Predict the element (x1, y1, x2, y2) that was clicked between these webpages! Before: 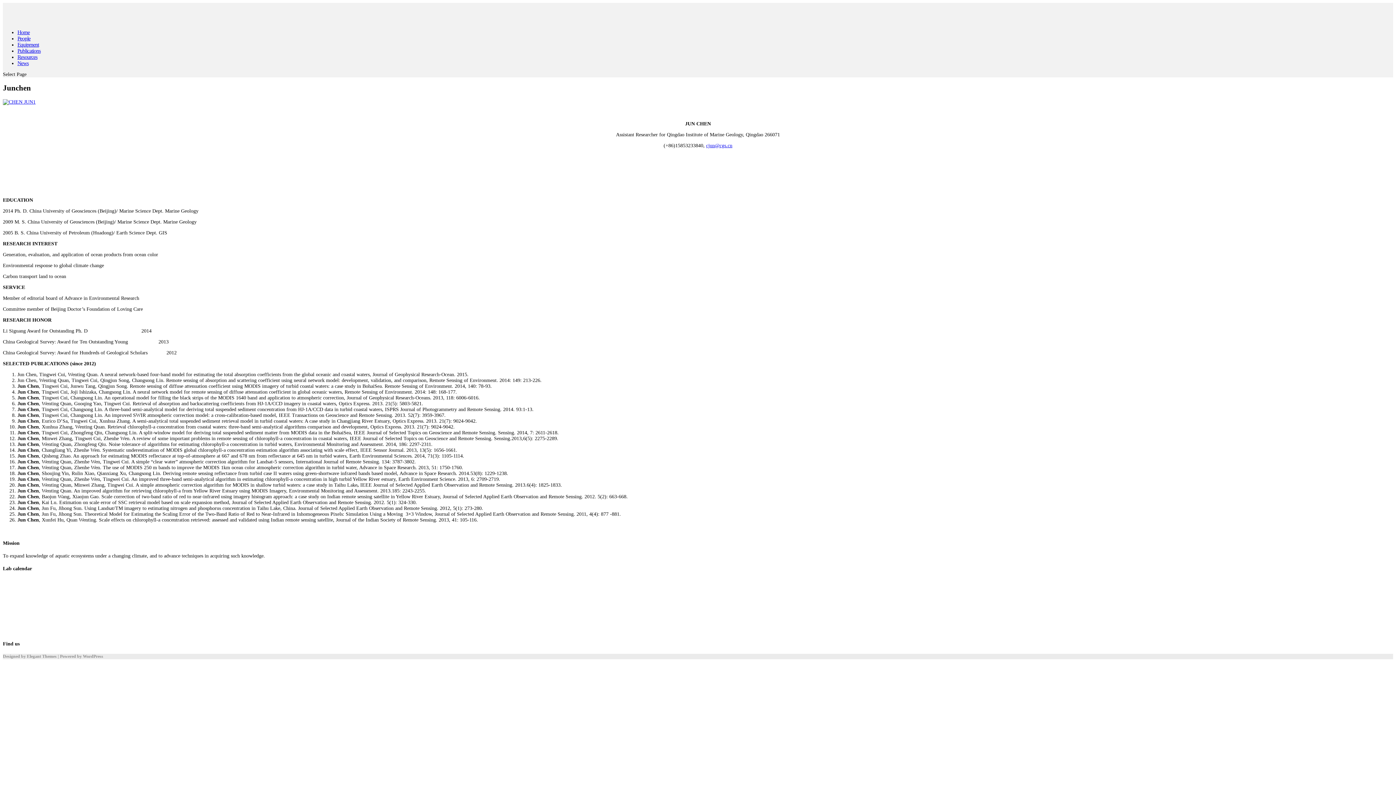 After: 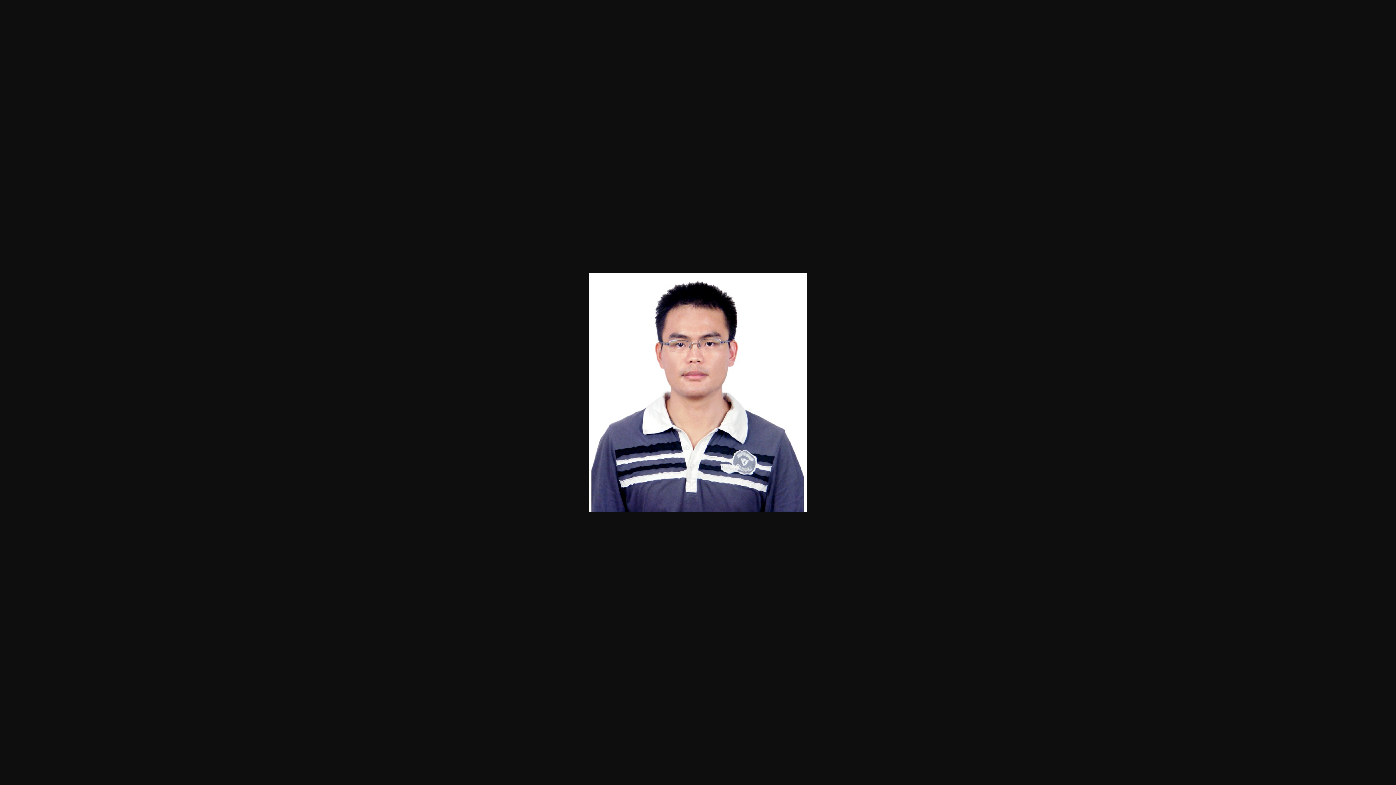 Action: bbox: (2, 99, 35, 104)